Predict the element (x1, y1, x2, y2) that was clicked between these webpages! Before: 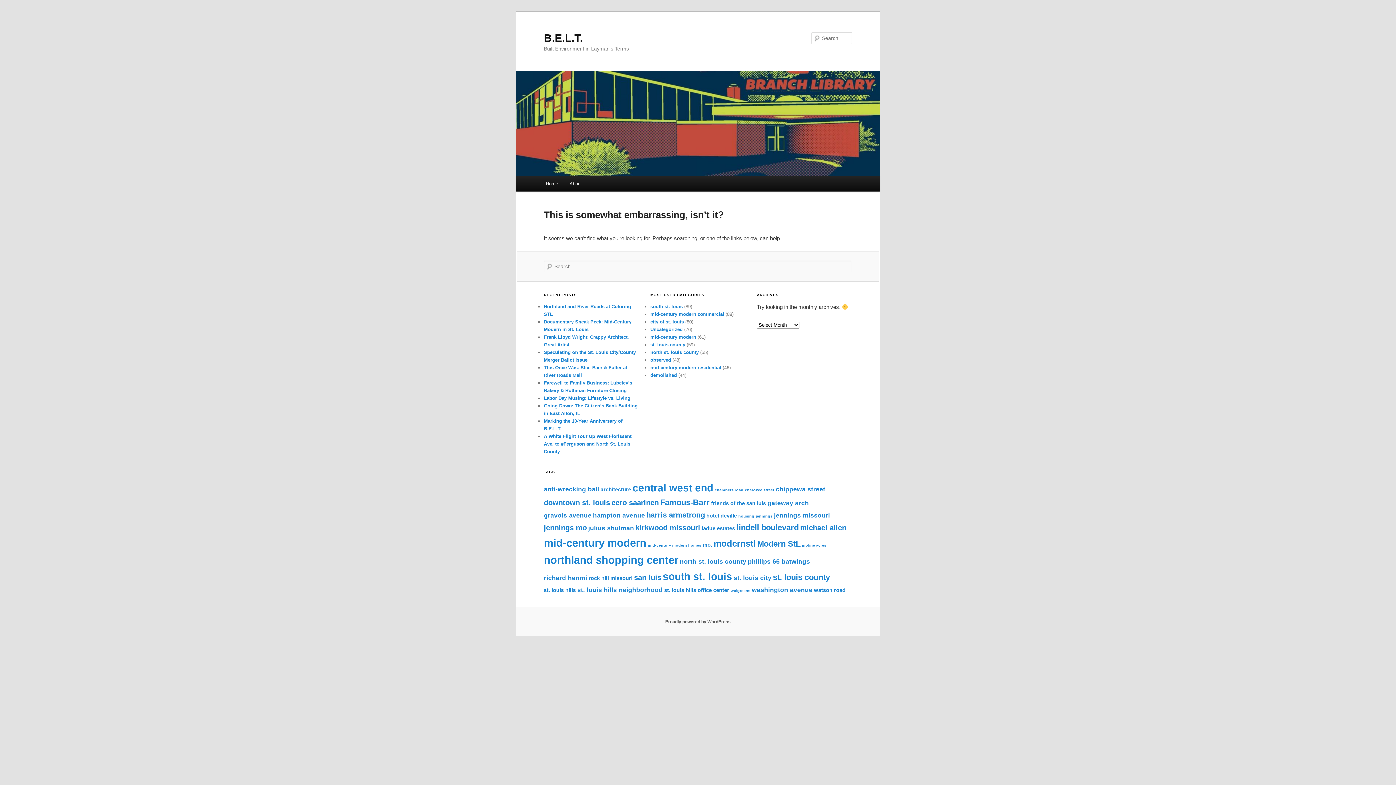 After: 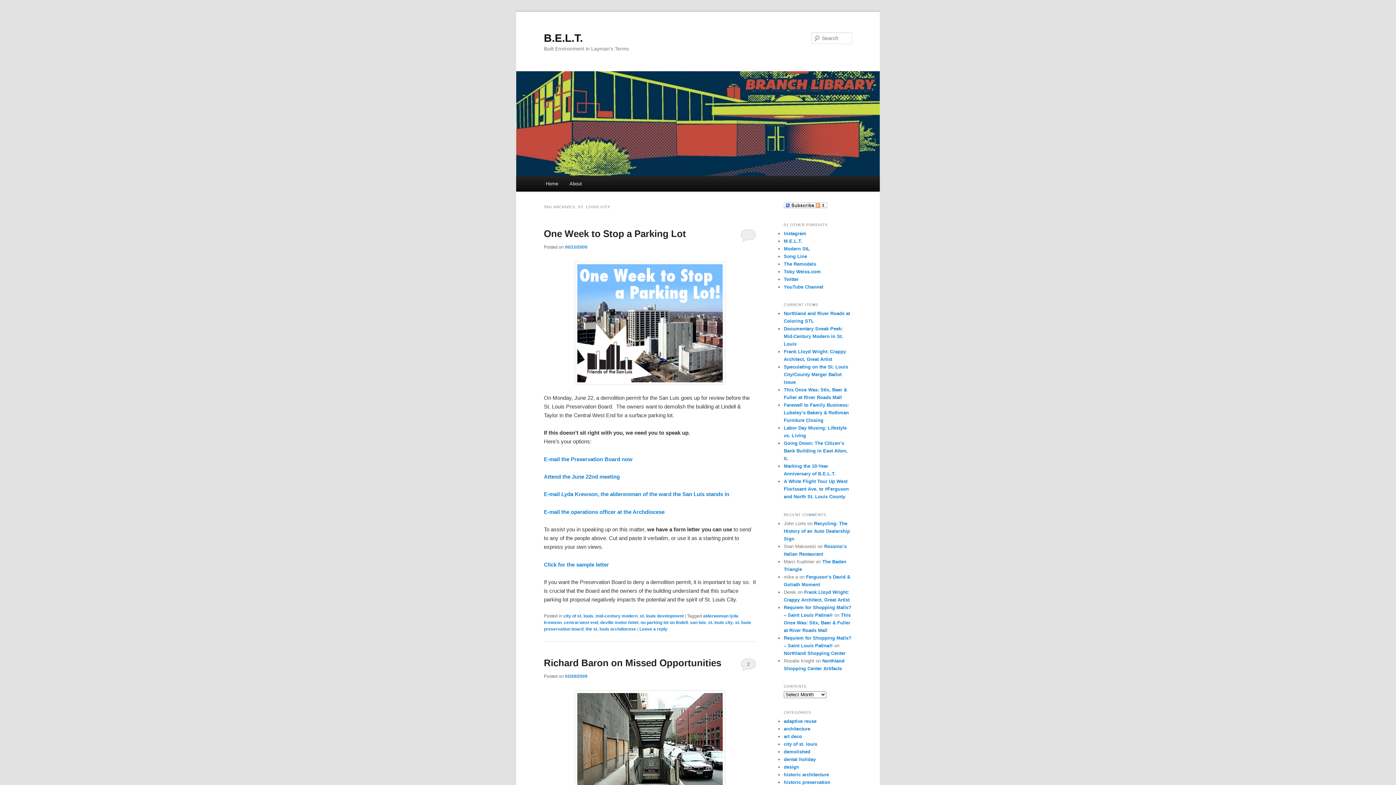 Action: label: st. louis city (5 items) bbox: (733, 574, 771, 581)